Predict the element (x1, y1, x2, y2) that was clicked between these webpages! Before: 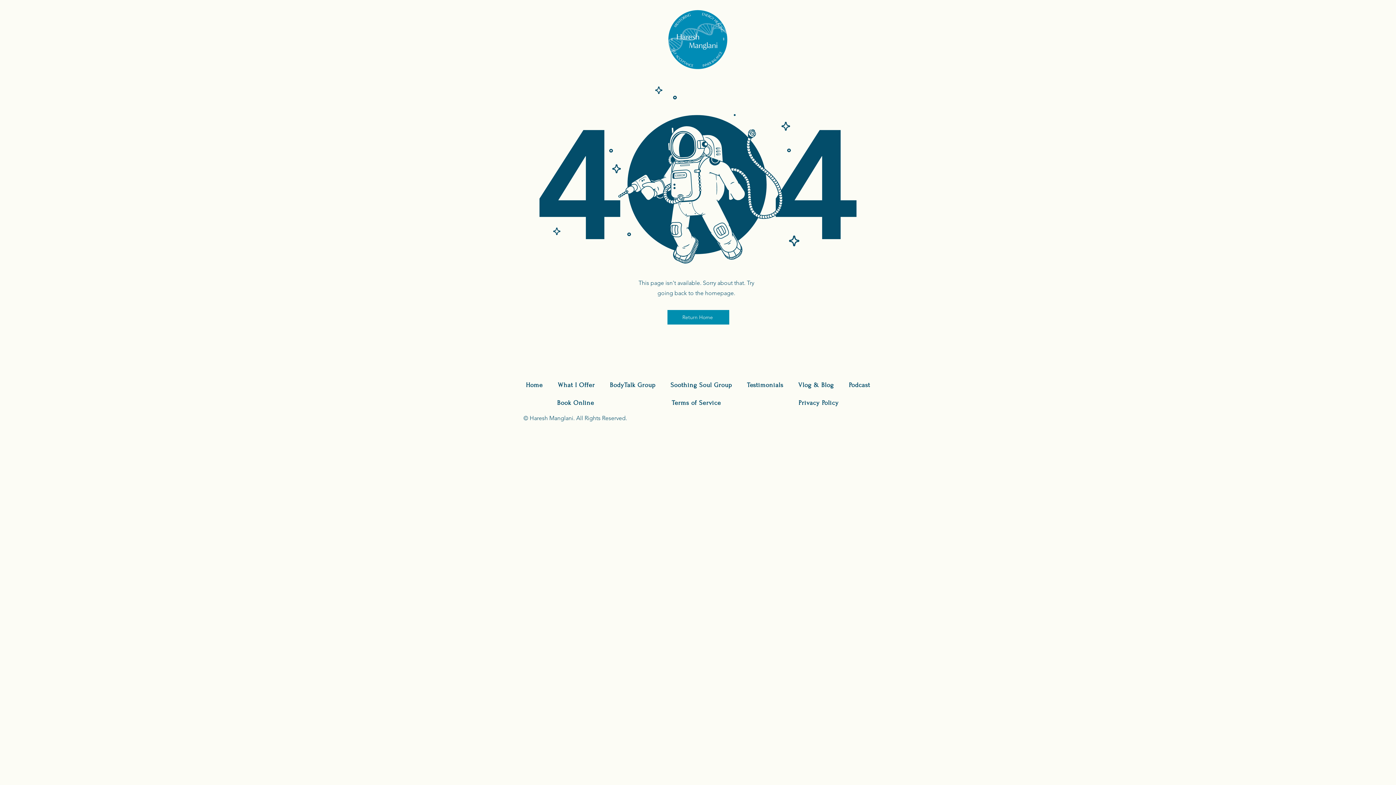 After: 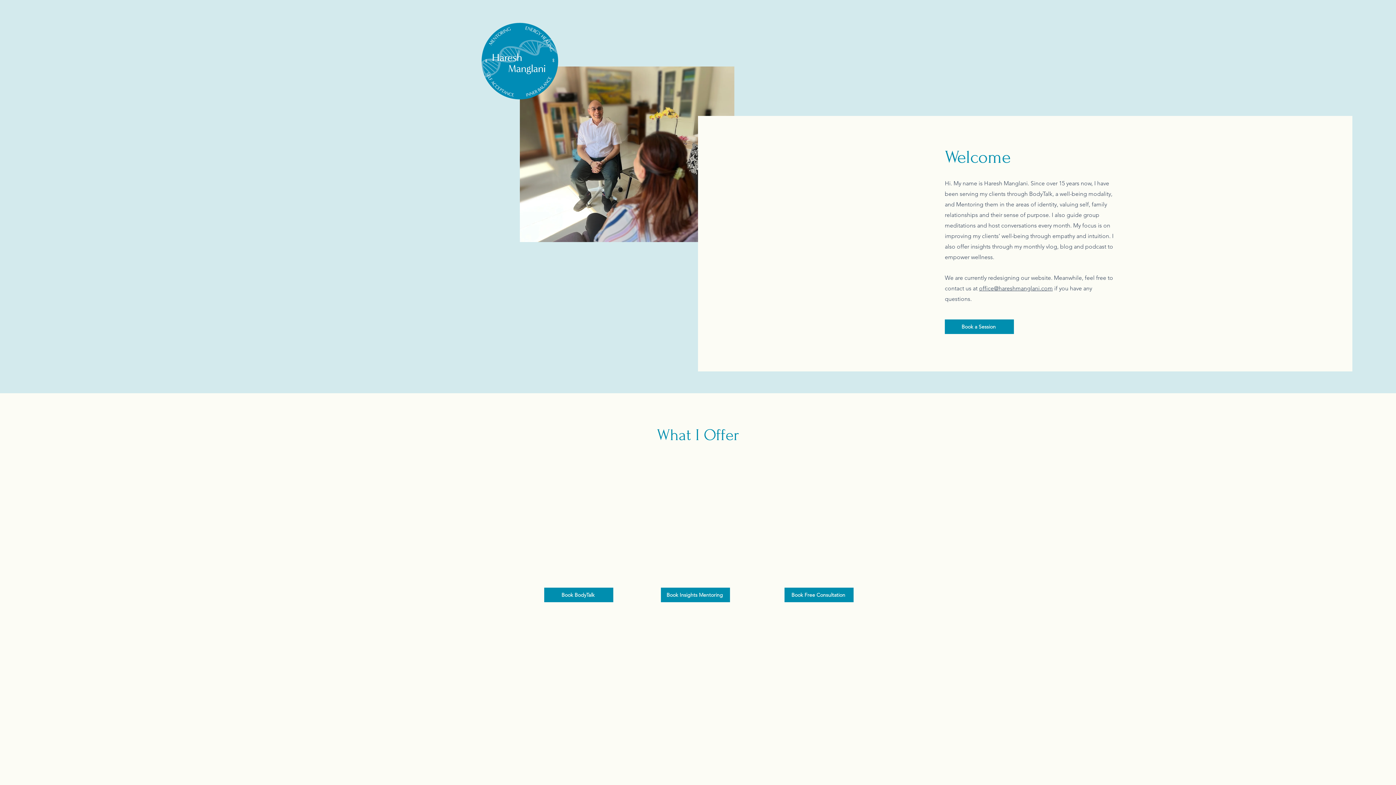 Action: label: What I Offer bbox: (551, 377, 601, 392)